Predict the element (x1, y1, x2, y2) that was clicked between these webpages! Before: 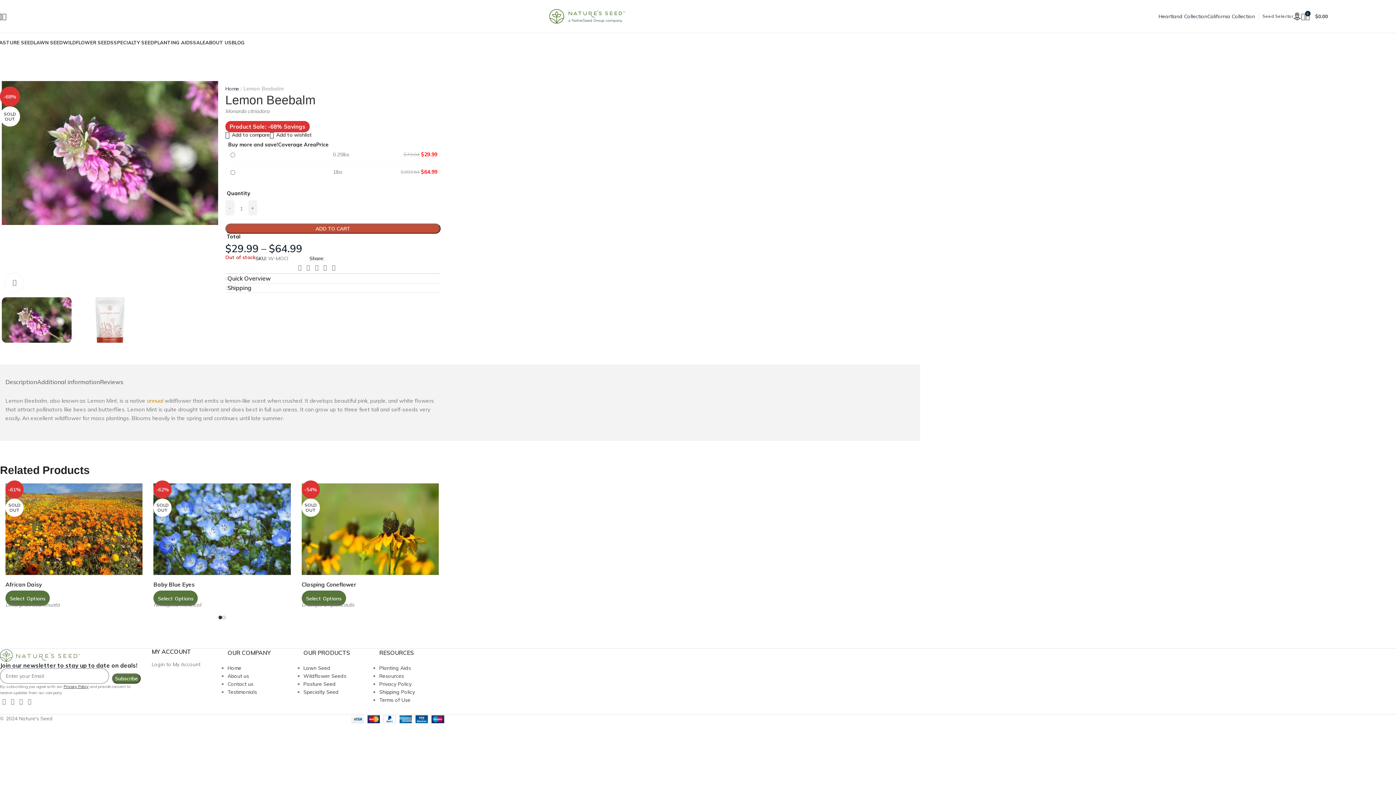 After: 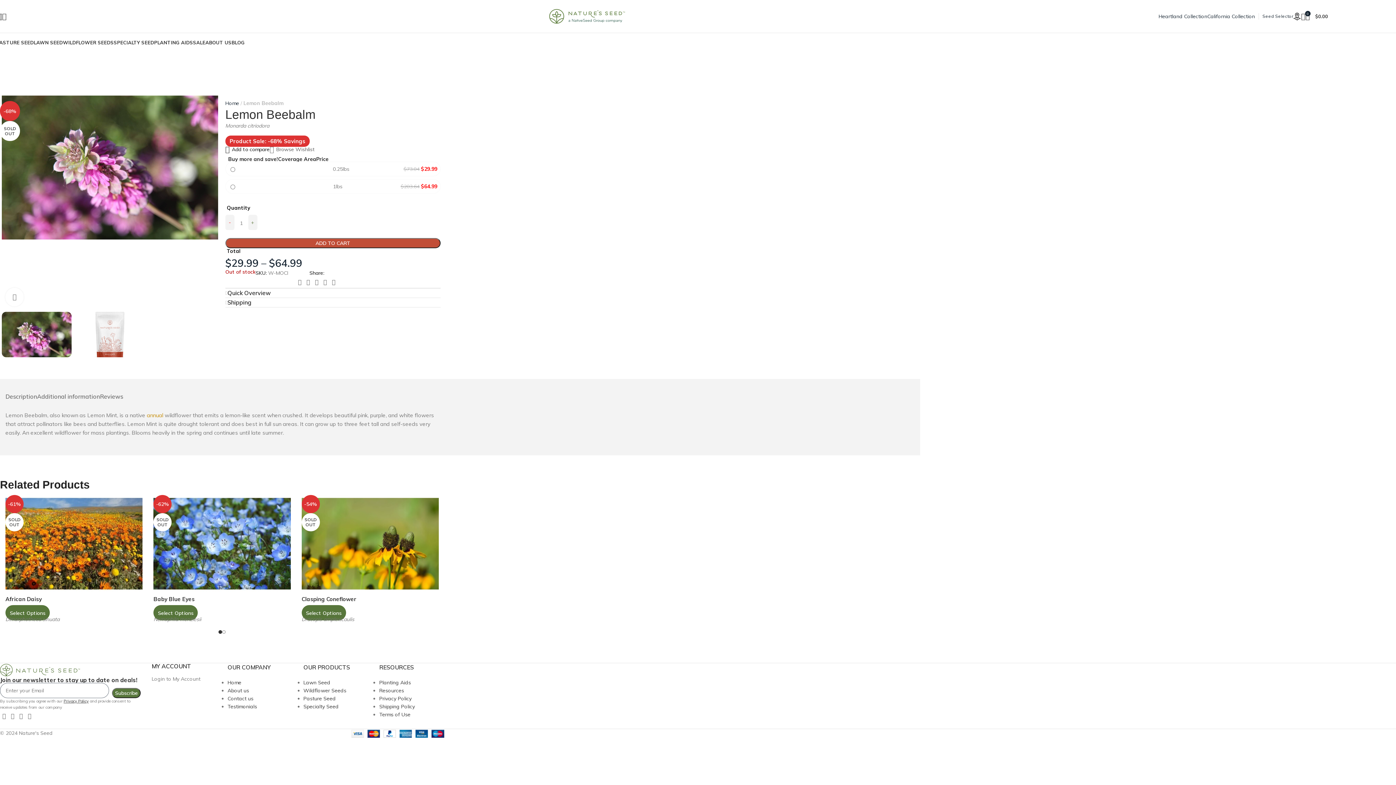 Action: label: Add to wishlist bbox: (269, 122, 312, 129)